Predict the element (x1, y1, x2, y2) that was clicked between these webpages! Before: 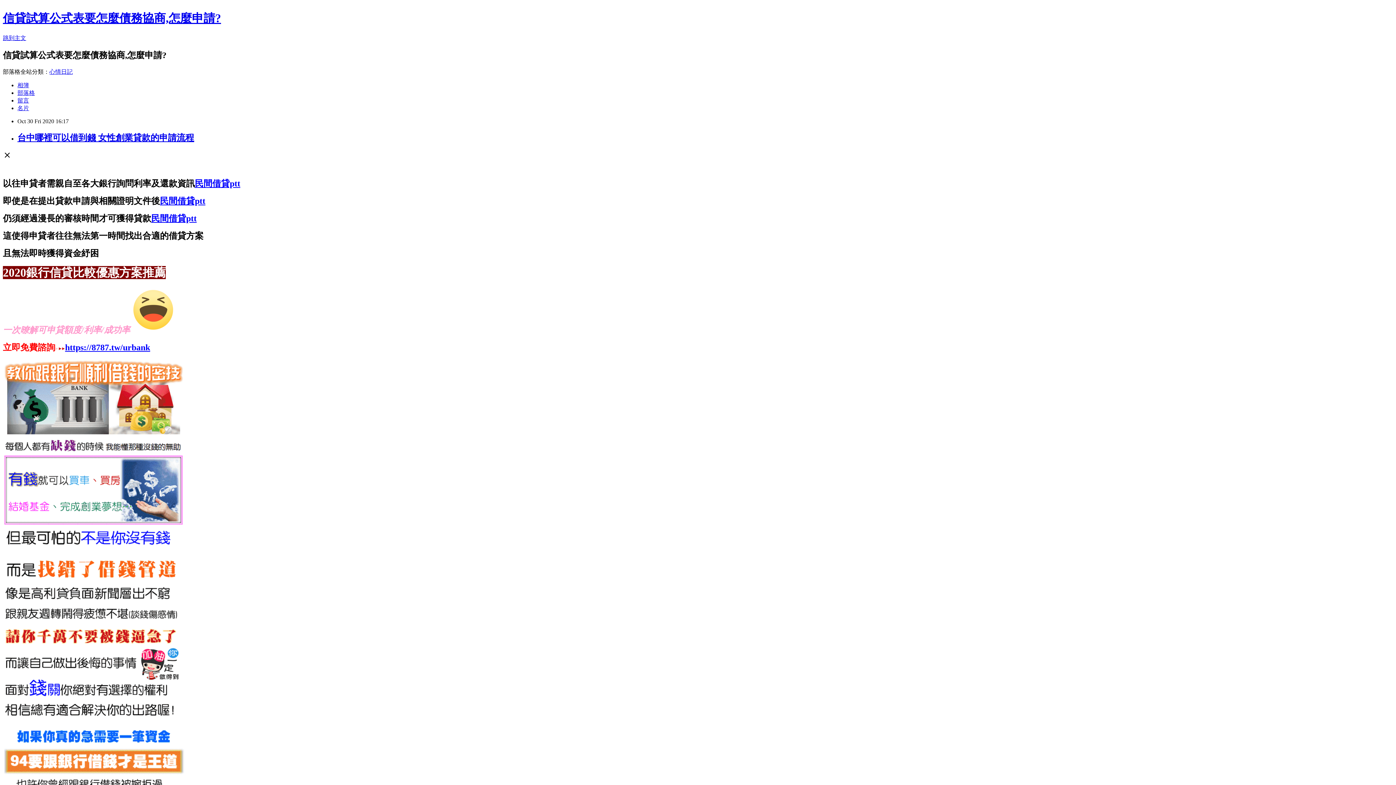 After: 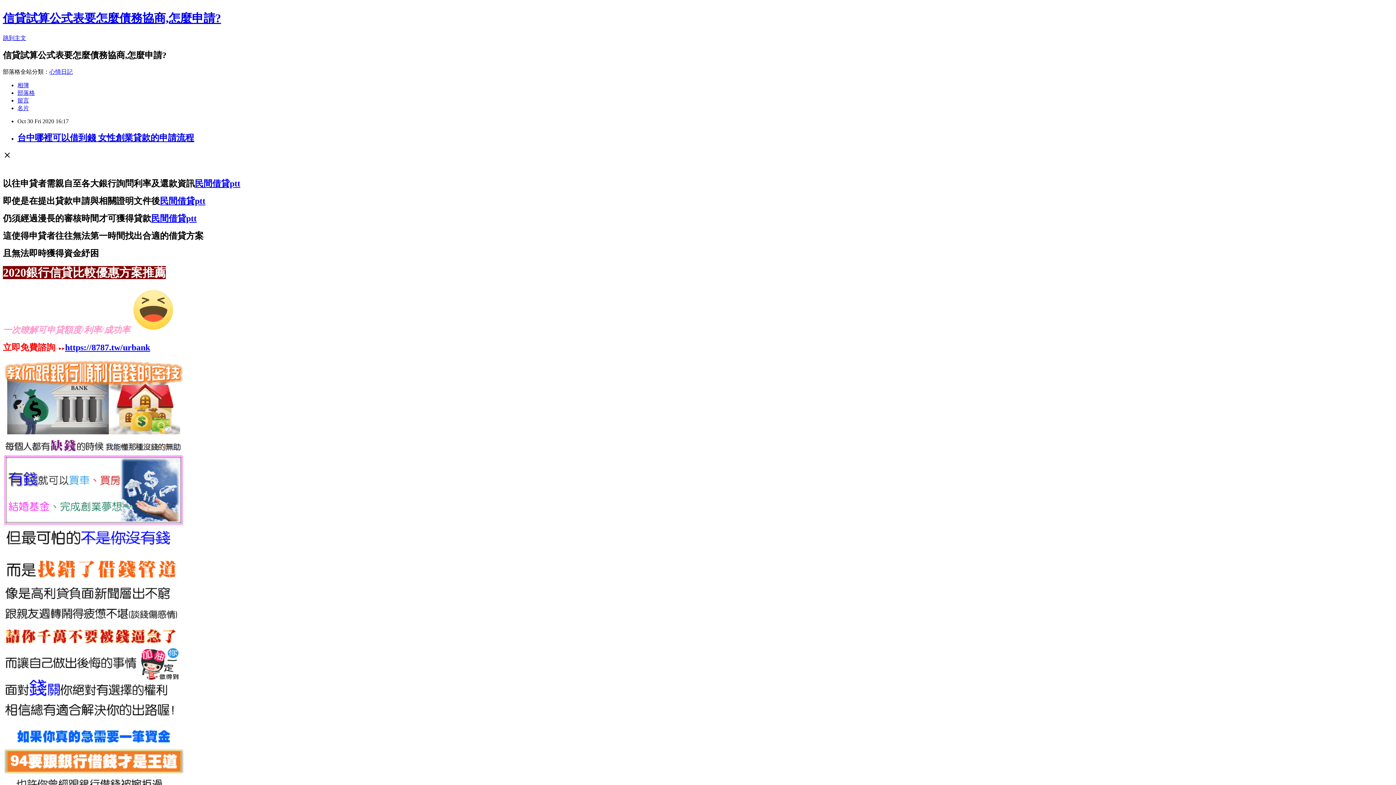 Action: bbox: (160, 196, 205, 205) label: 民間借貸ptt